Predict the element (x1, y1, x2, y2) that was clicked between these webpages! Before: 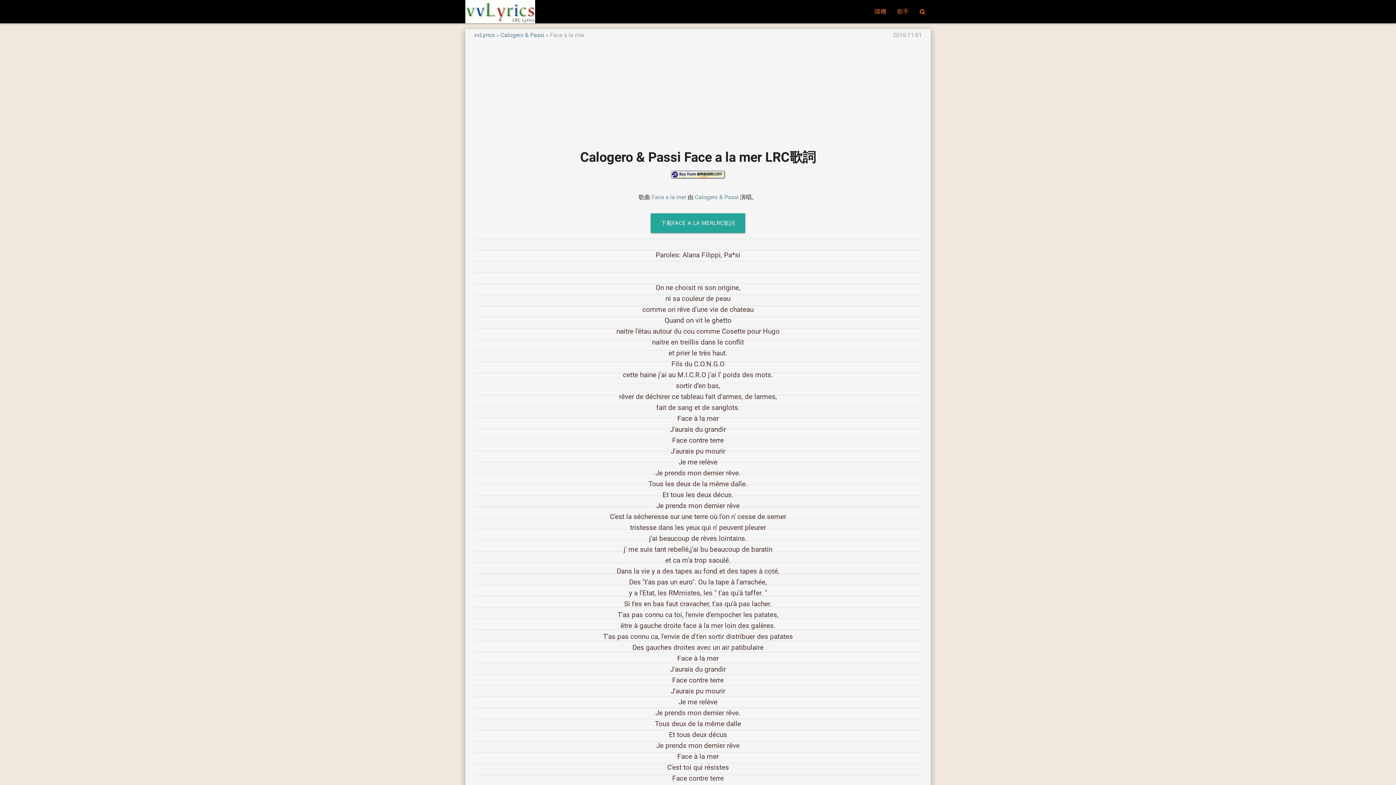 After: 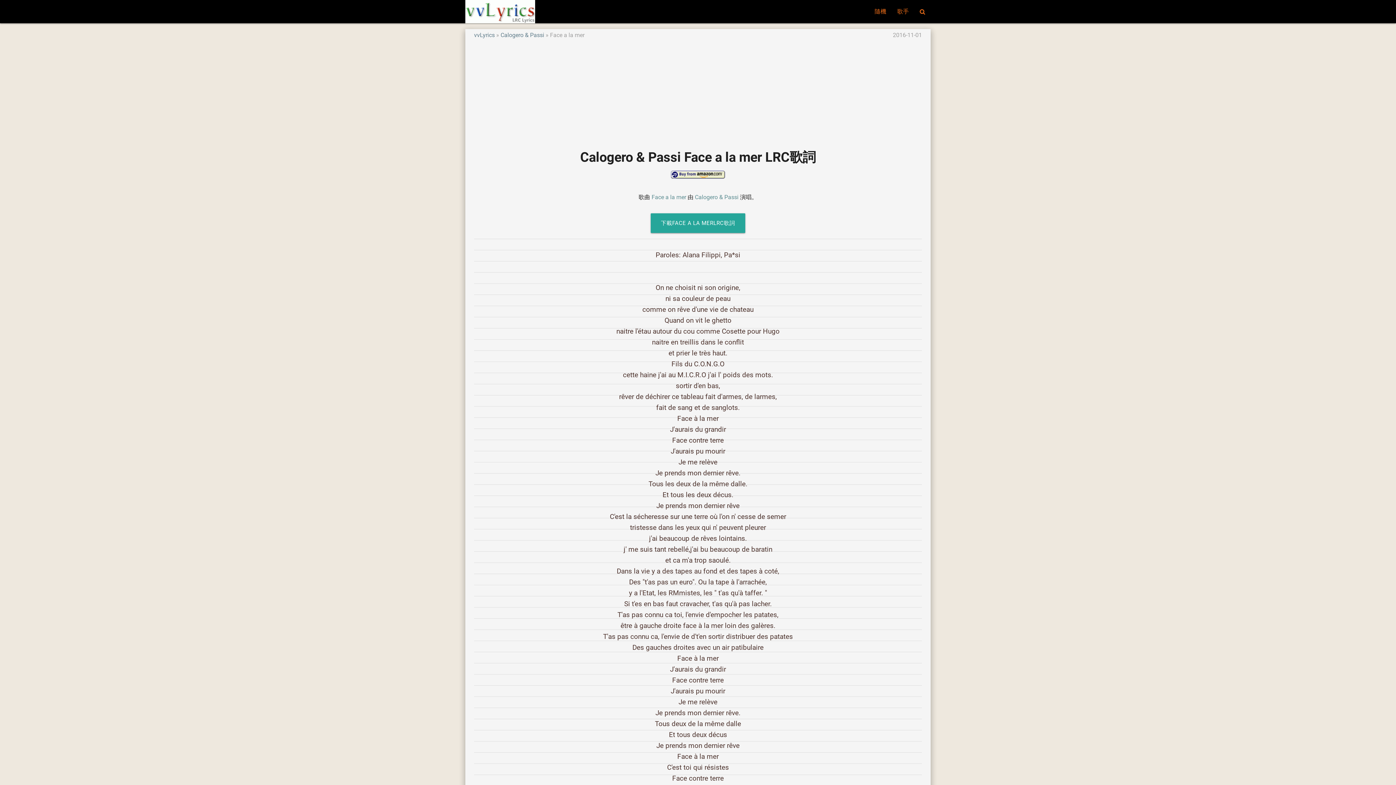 Action: bbox: (670, 173, 725, 180)